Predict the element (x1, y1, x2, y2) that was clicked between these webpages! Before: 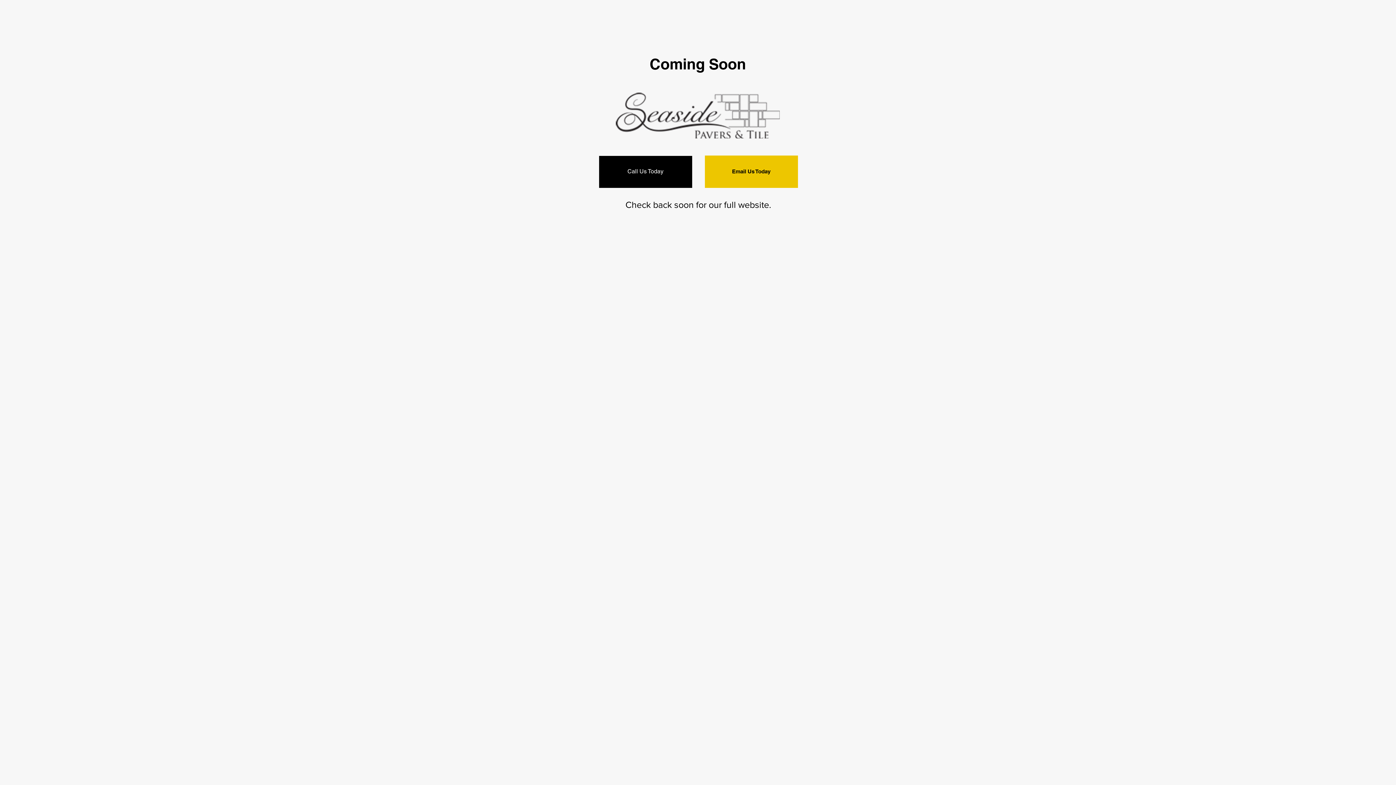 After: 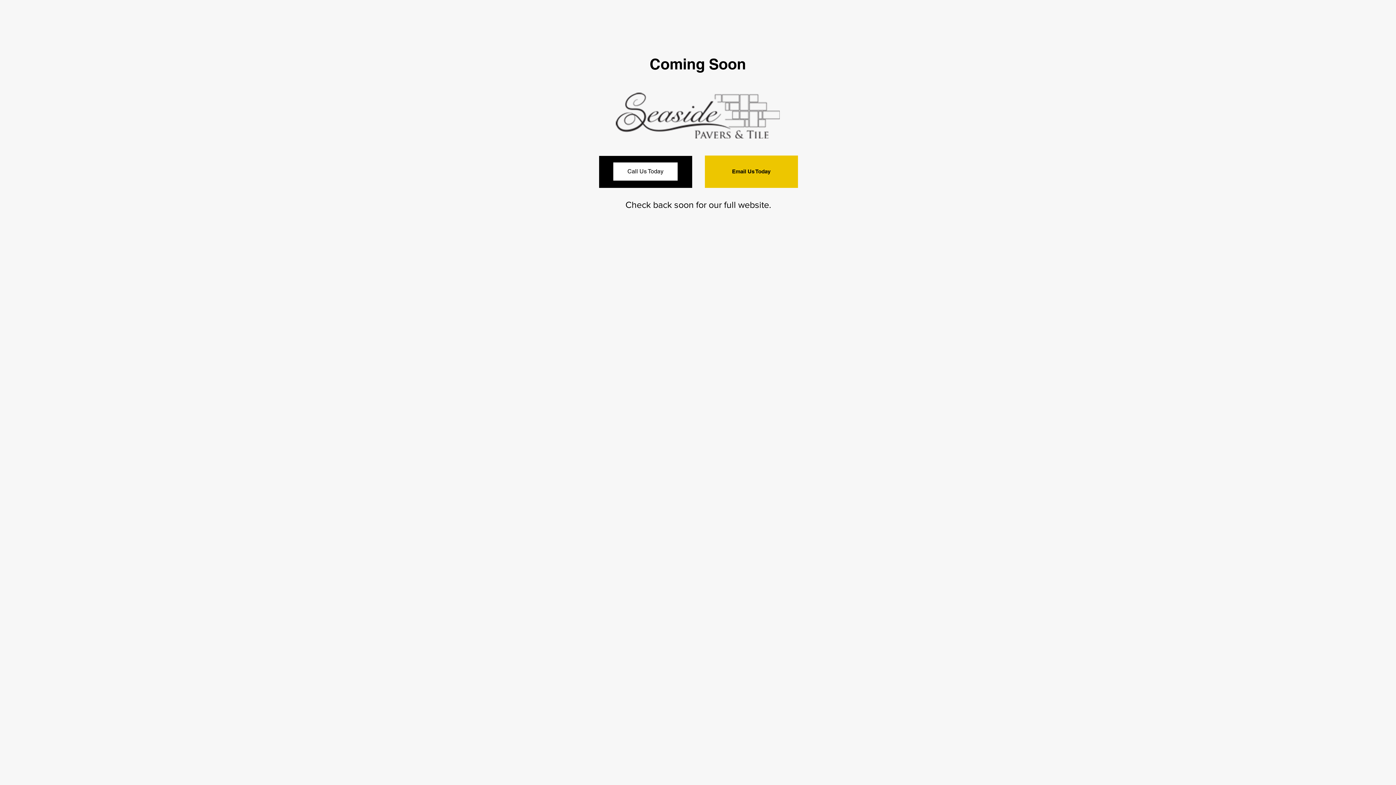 Action: label: Call Us Today bbox: (613, 162, 677, 180)